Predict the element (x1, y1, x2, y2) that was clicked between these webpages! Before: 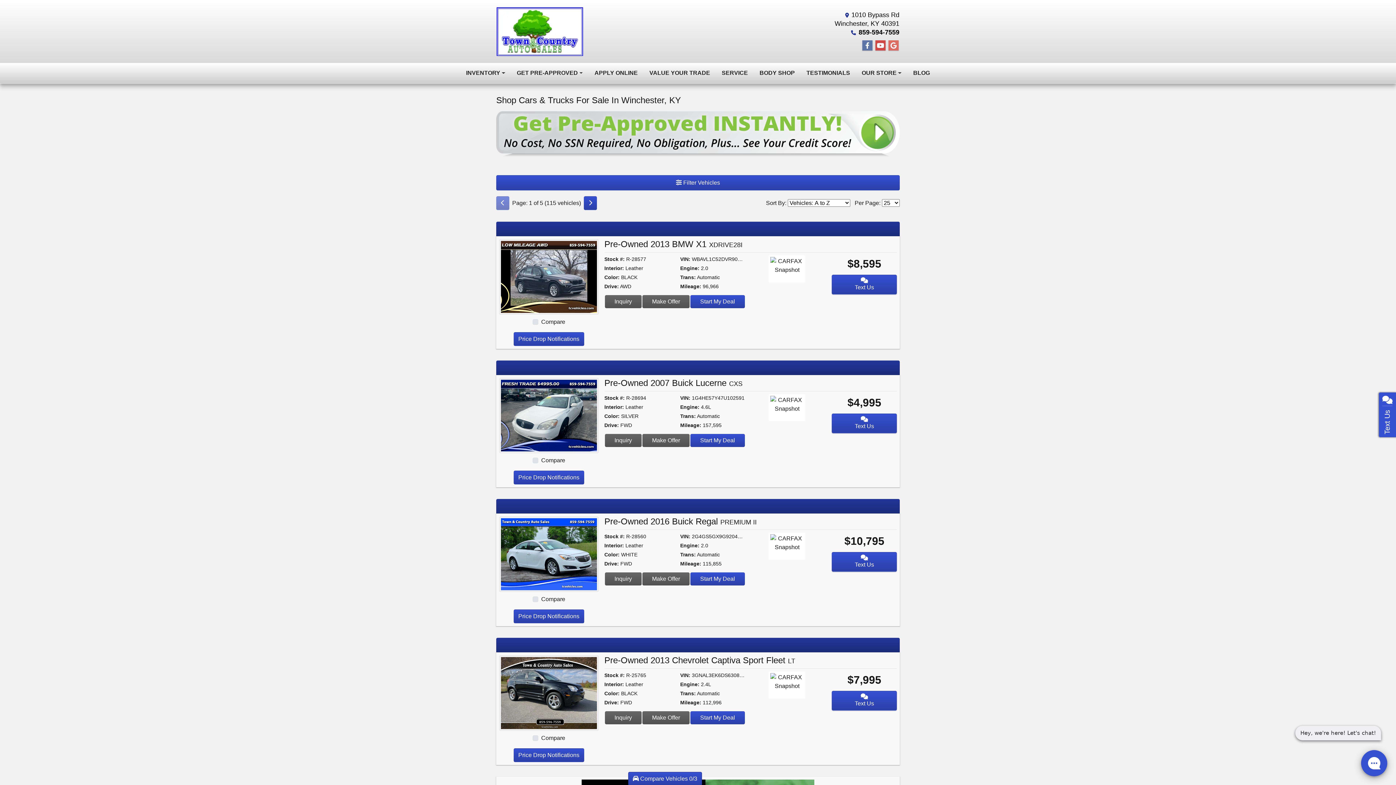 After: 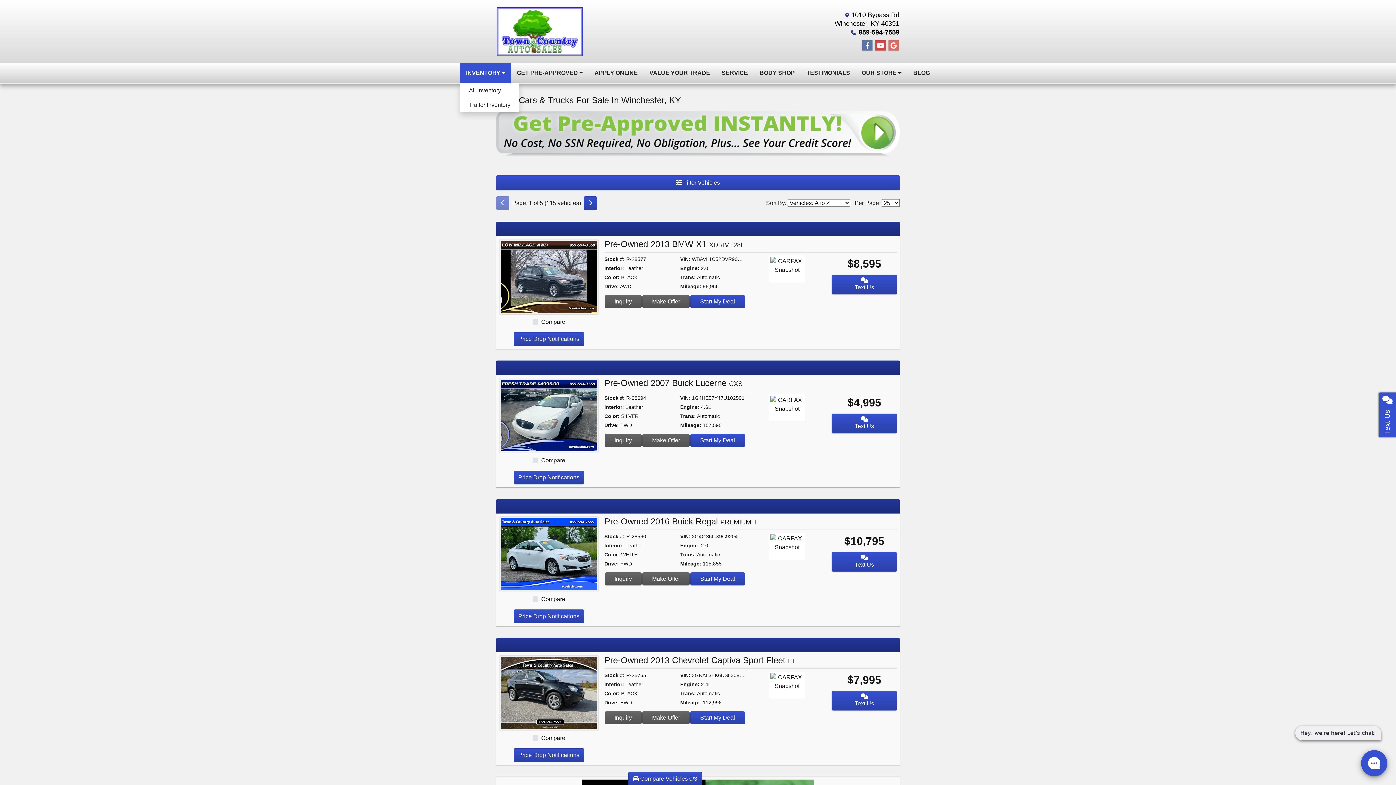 Action: bbox: (460, 62, 511, 83) label: INVENTORY